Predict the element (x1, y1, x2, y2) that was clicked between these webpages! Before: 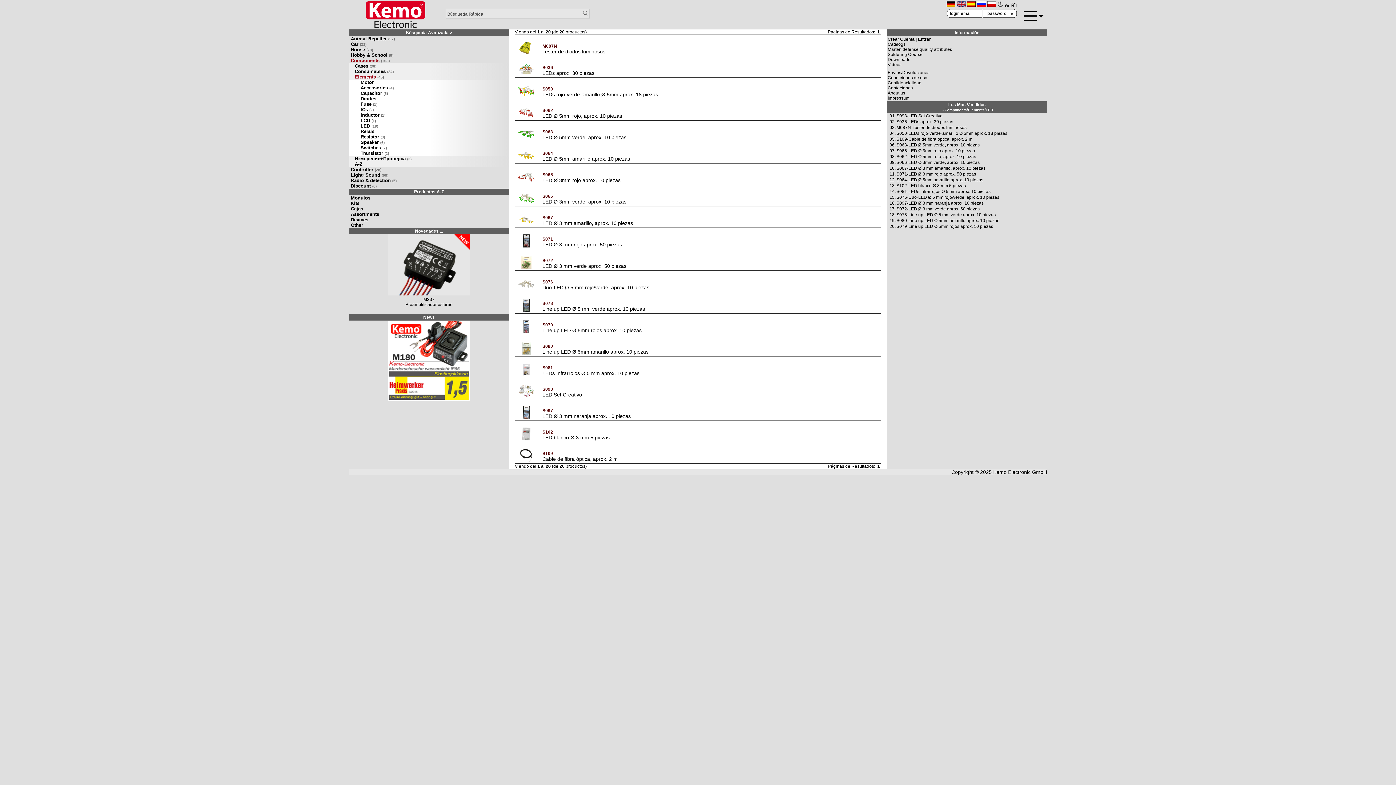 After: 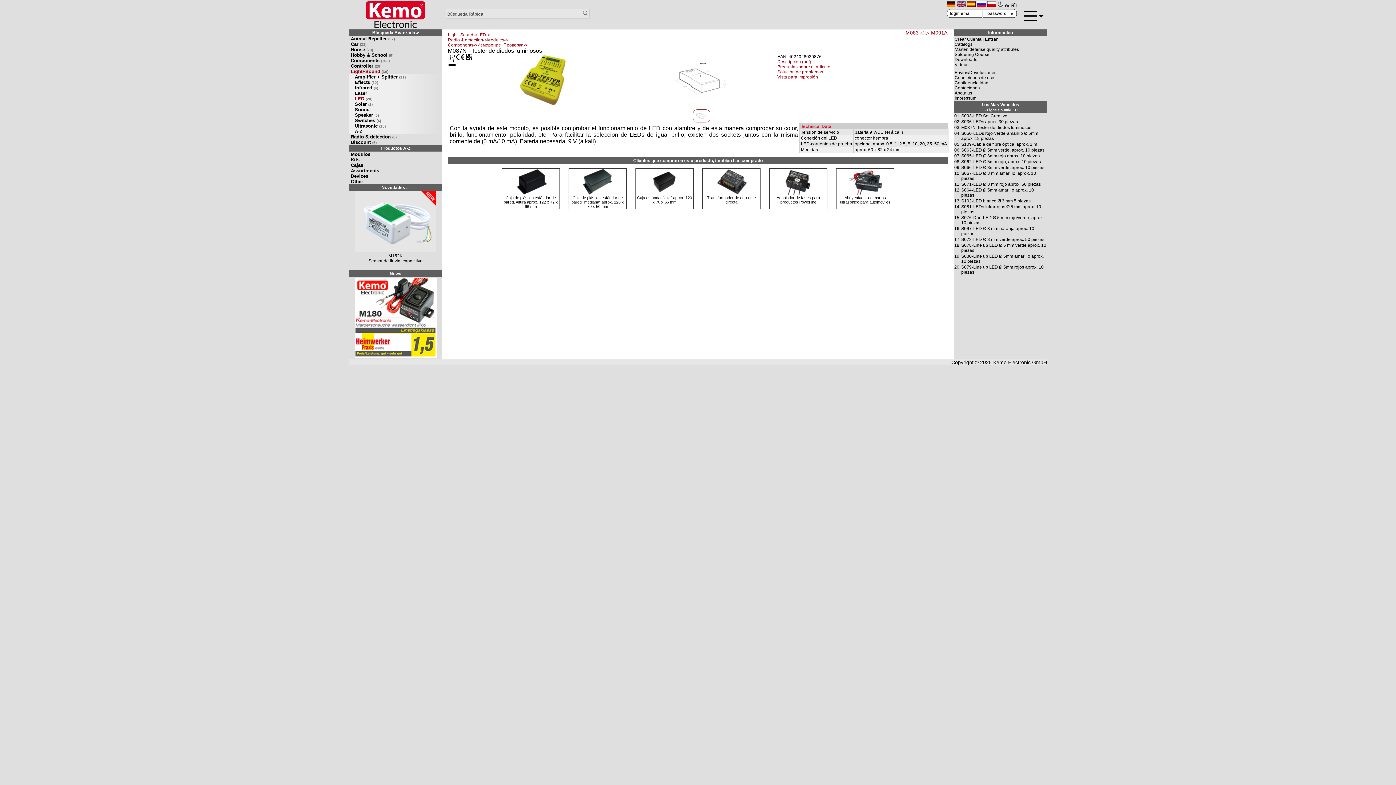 Action: bbox: (896, 125, 966, 130) label: M087N-Tester de diodos luminosos